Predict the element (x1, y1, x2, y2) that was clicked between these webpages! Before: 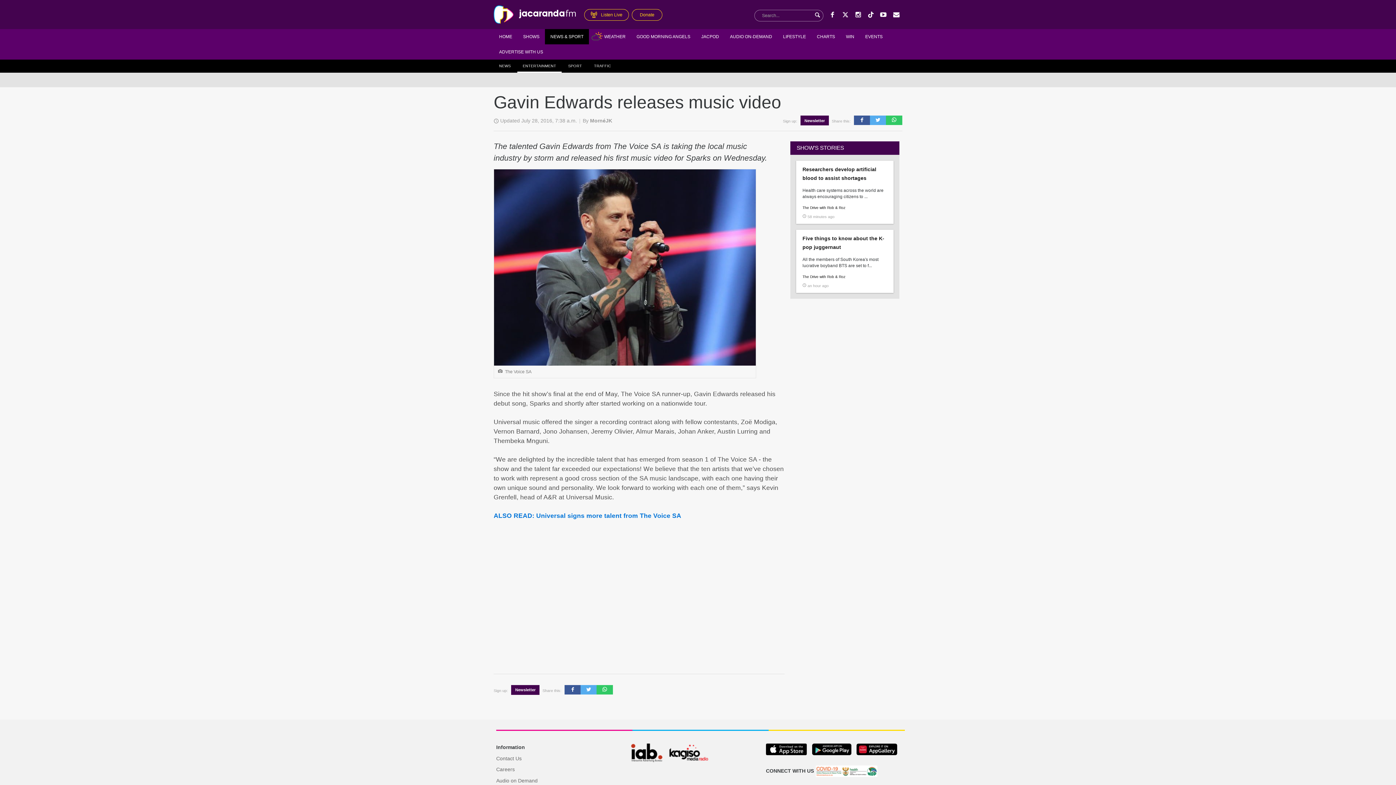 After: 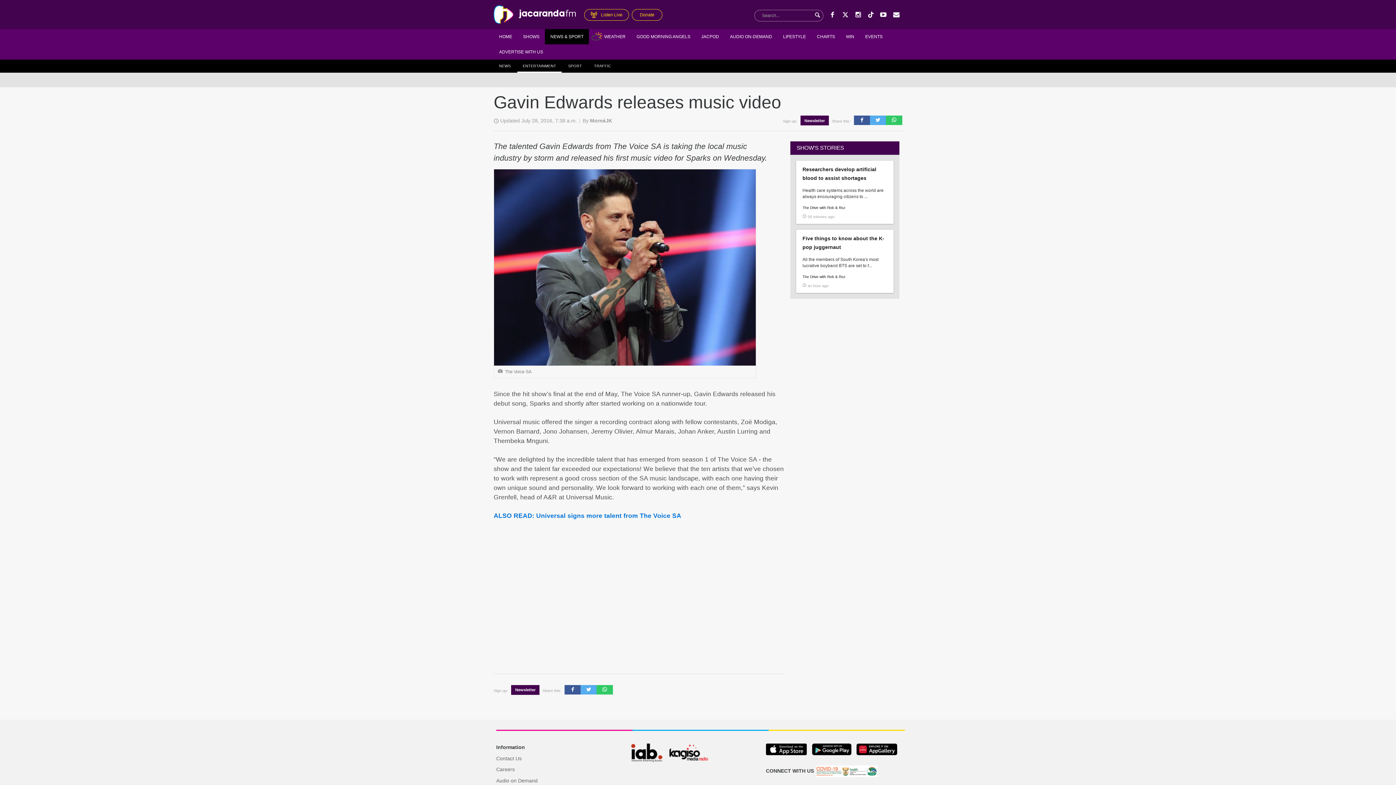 Action: bbox: (669, 744, 708, 761)